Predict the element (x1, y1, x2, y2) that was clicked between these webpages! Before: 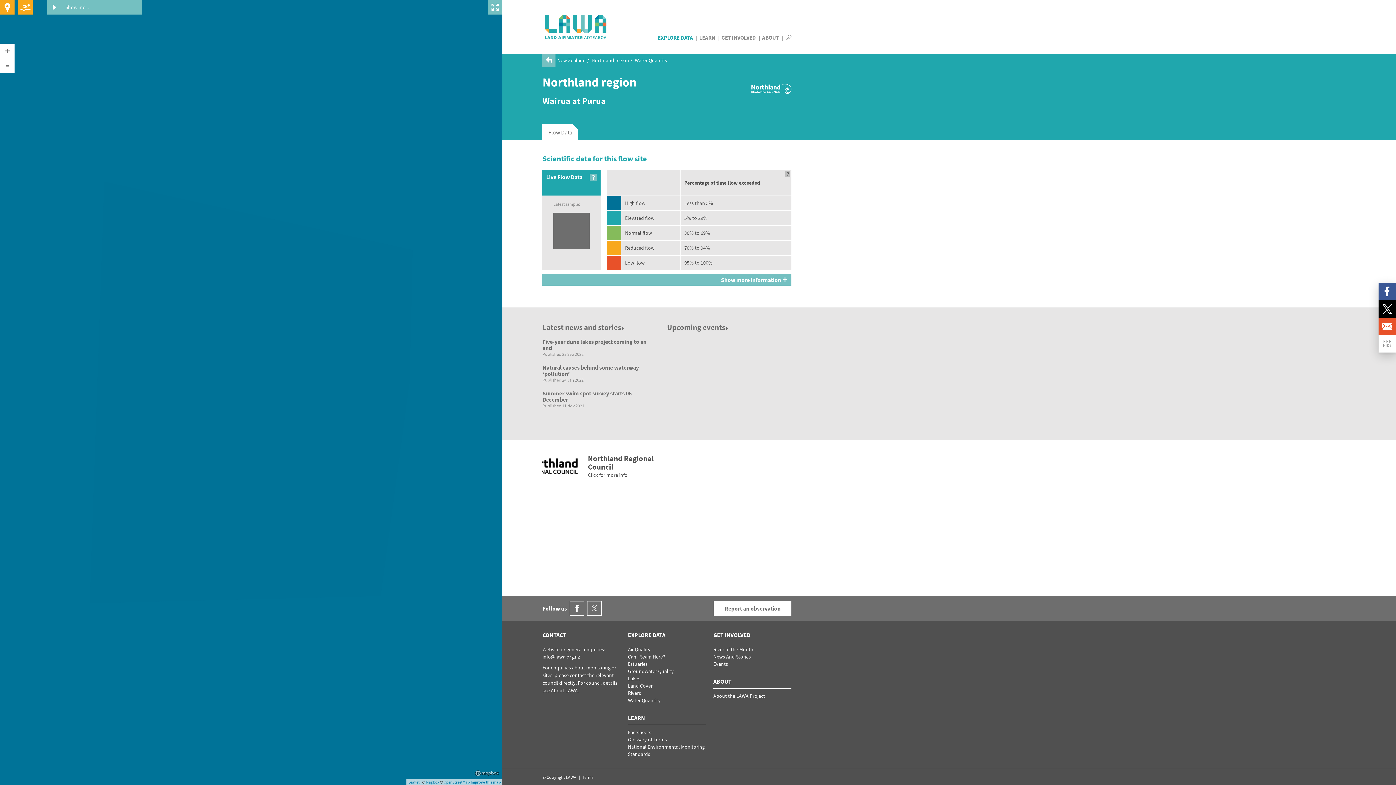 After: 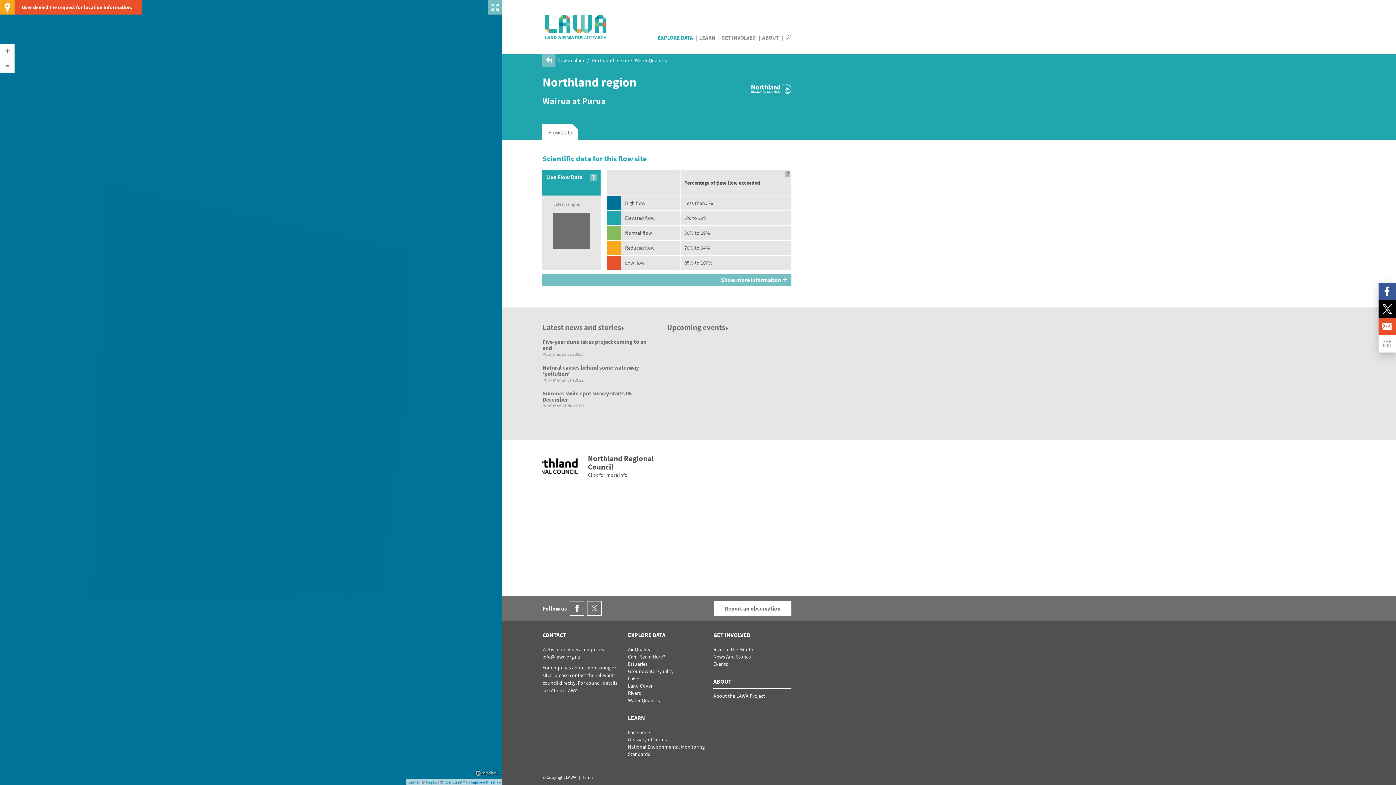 Action: bbox: (0, 0, 14, 14)